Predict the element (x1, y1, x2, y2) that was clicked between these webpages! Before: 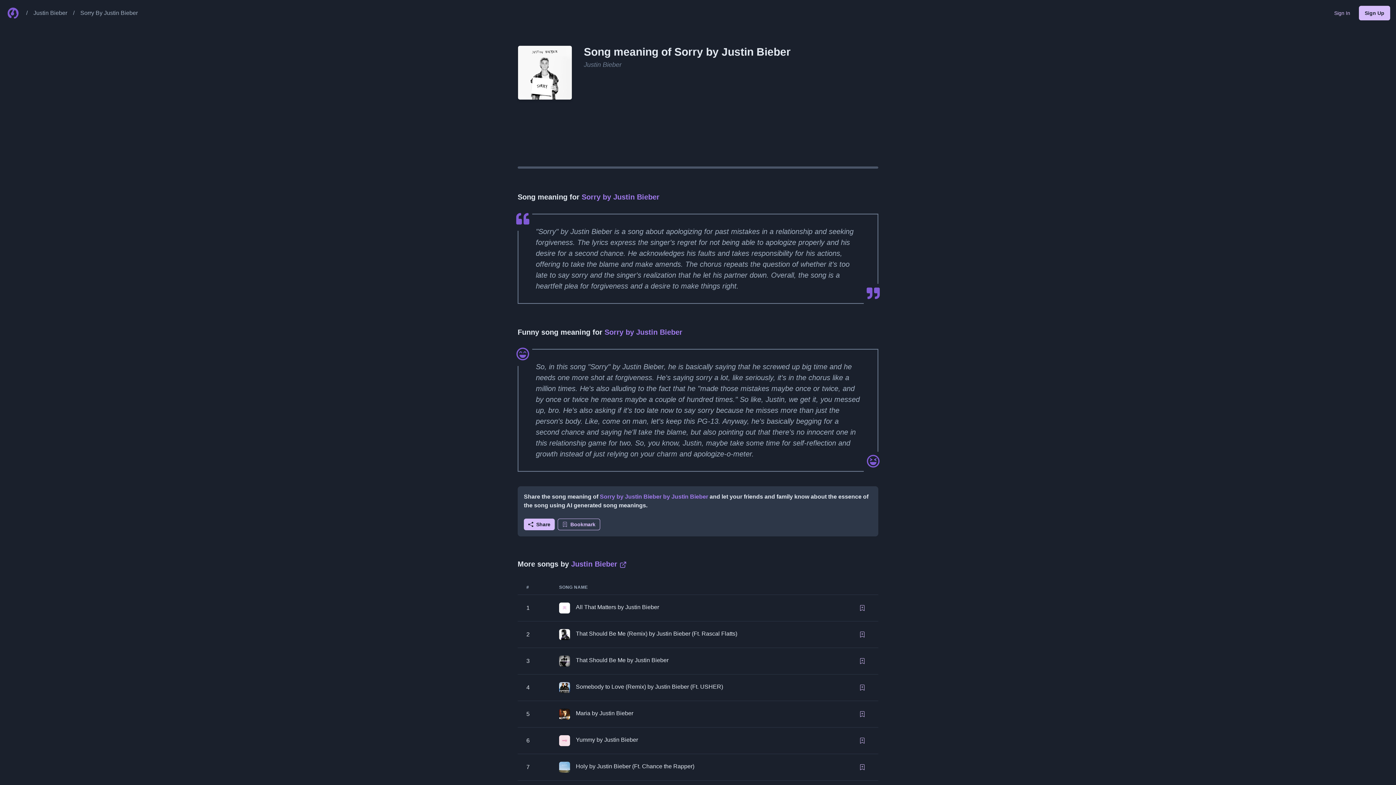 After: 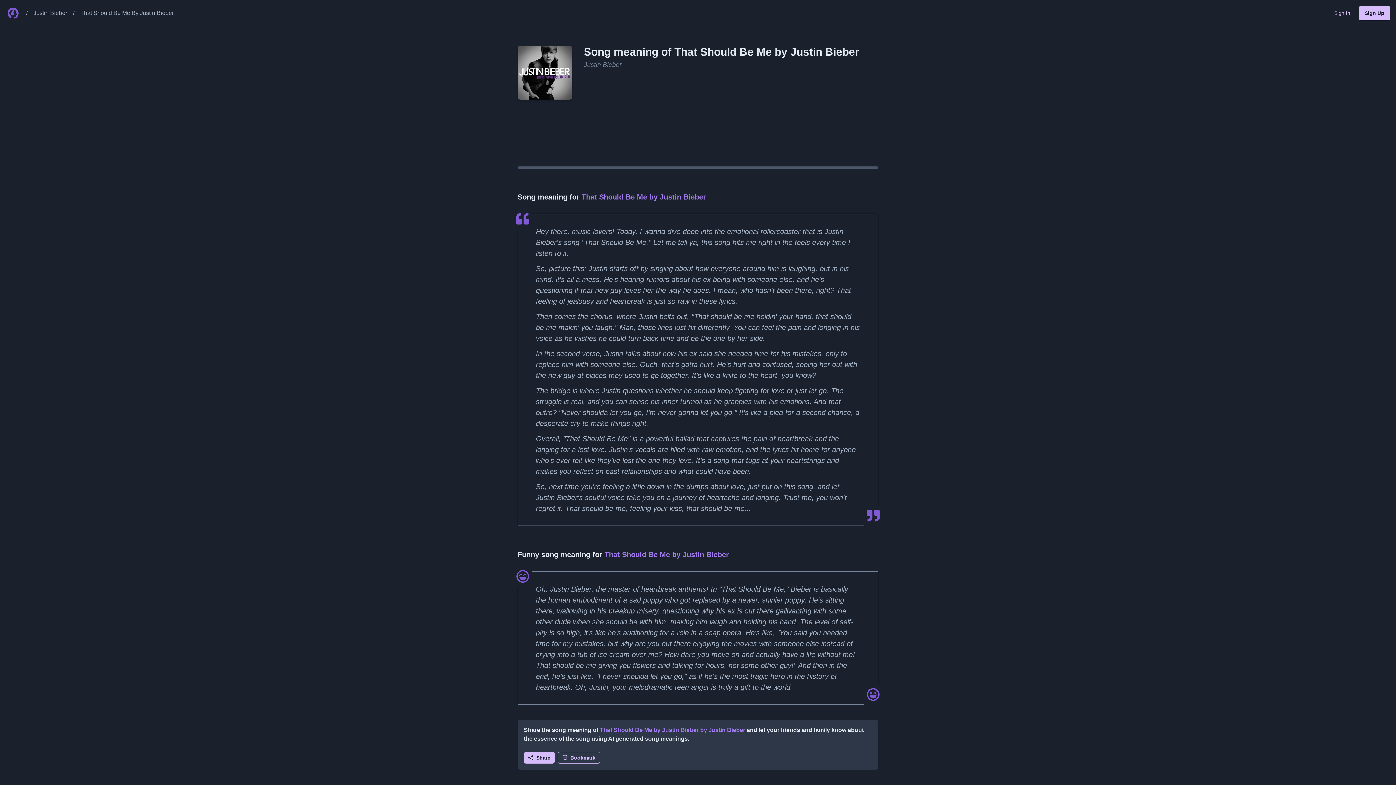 Action: bbox: (559, 656, 825, 666) label: That Should Be Me by Justin Bieber